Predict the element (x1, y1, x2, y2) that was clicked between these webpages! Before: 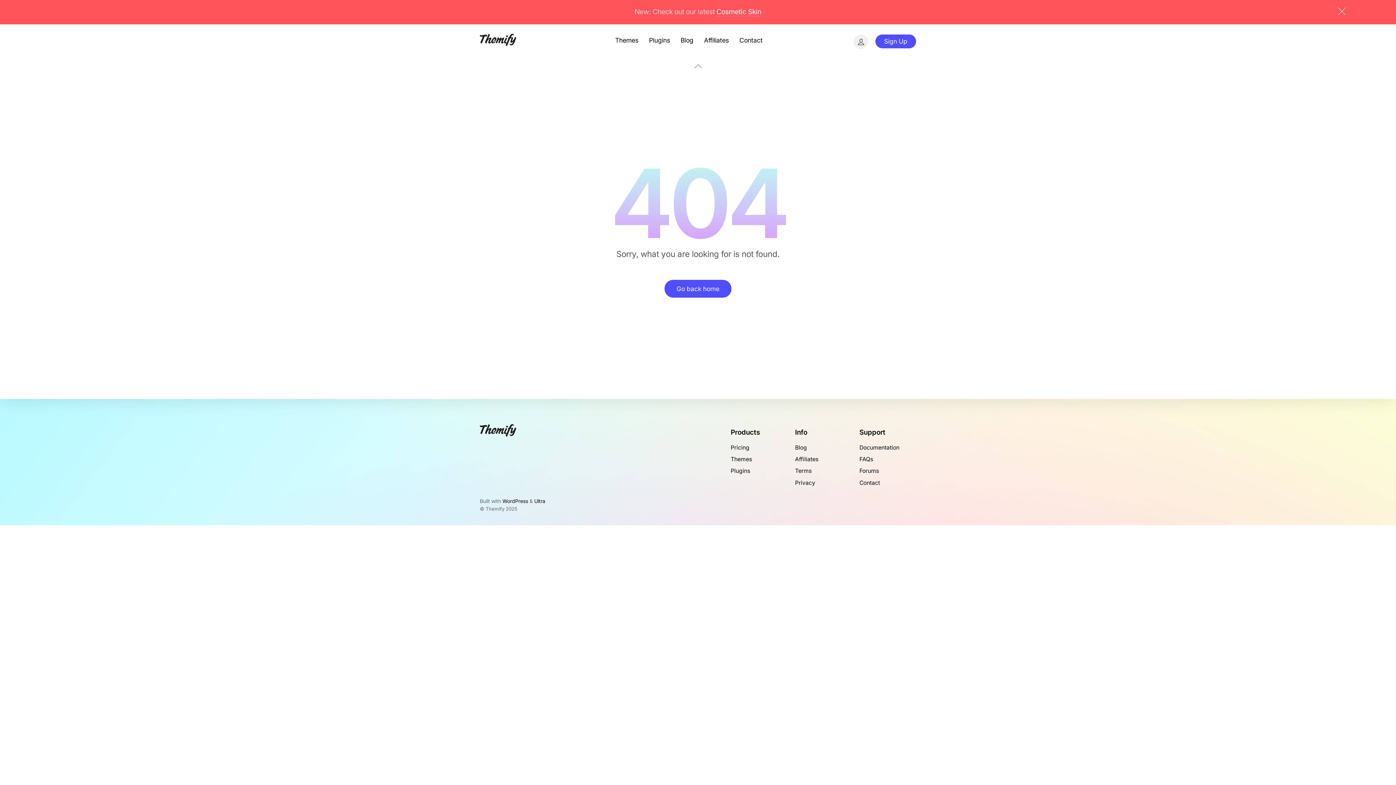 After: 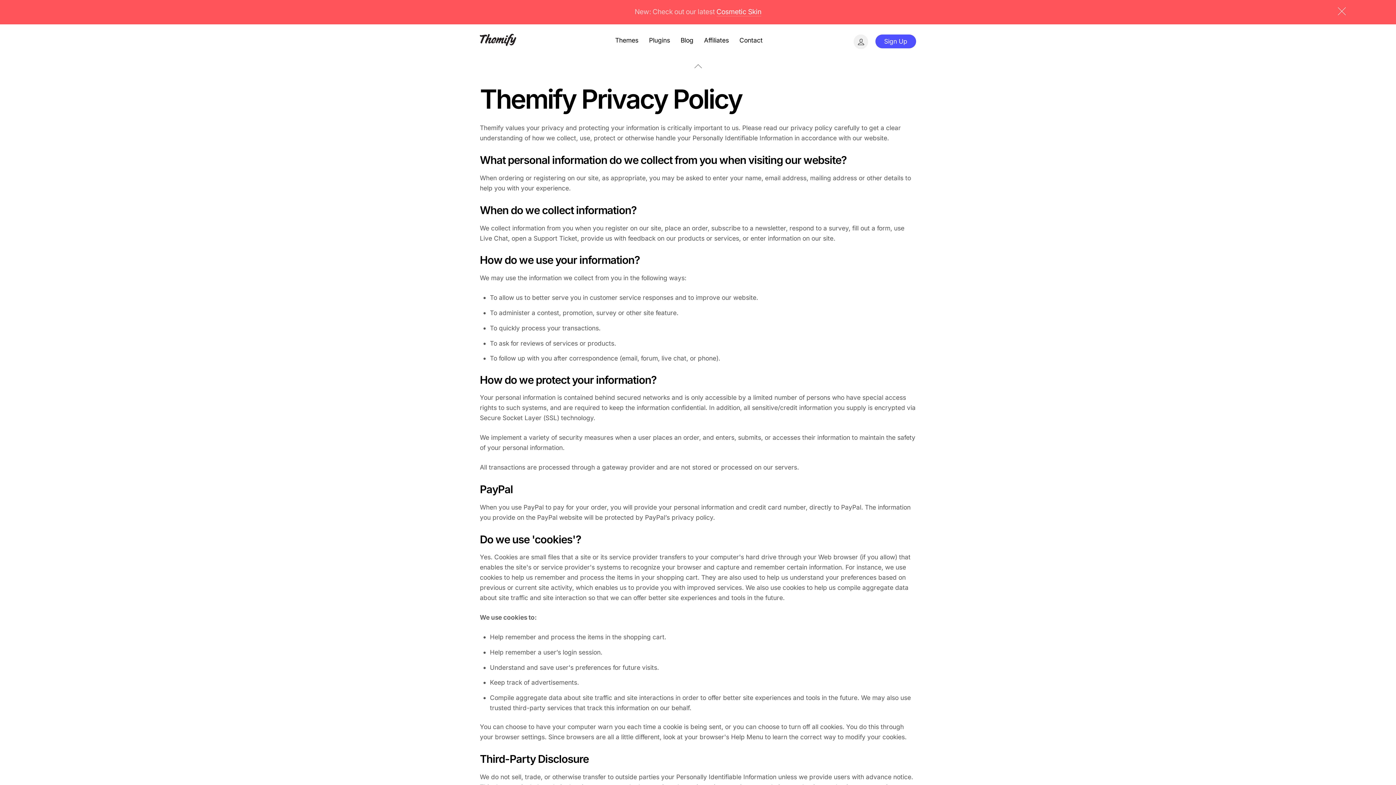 Action: bbox: (795, 479, 815, 486) label: Privacy